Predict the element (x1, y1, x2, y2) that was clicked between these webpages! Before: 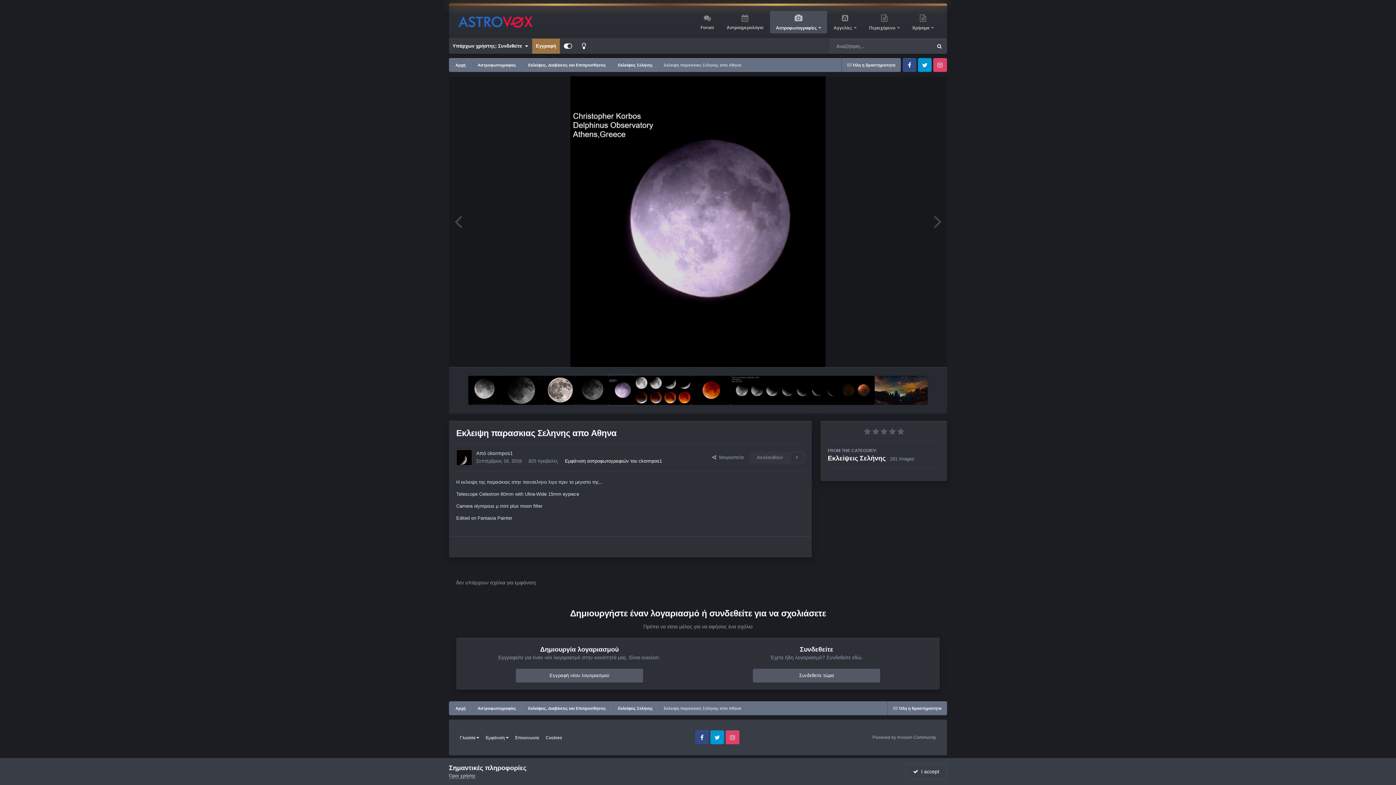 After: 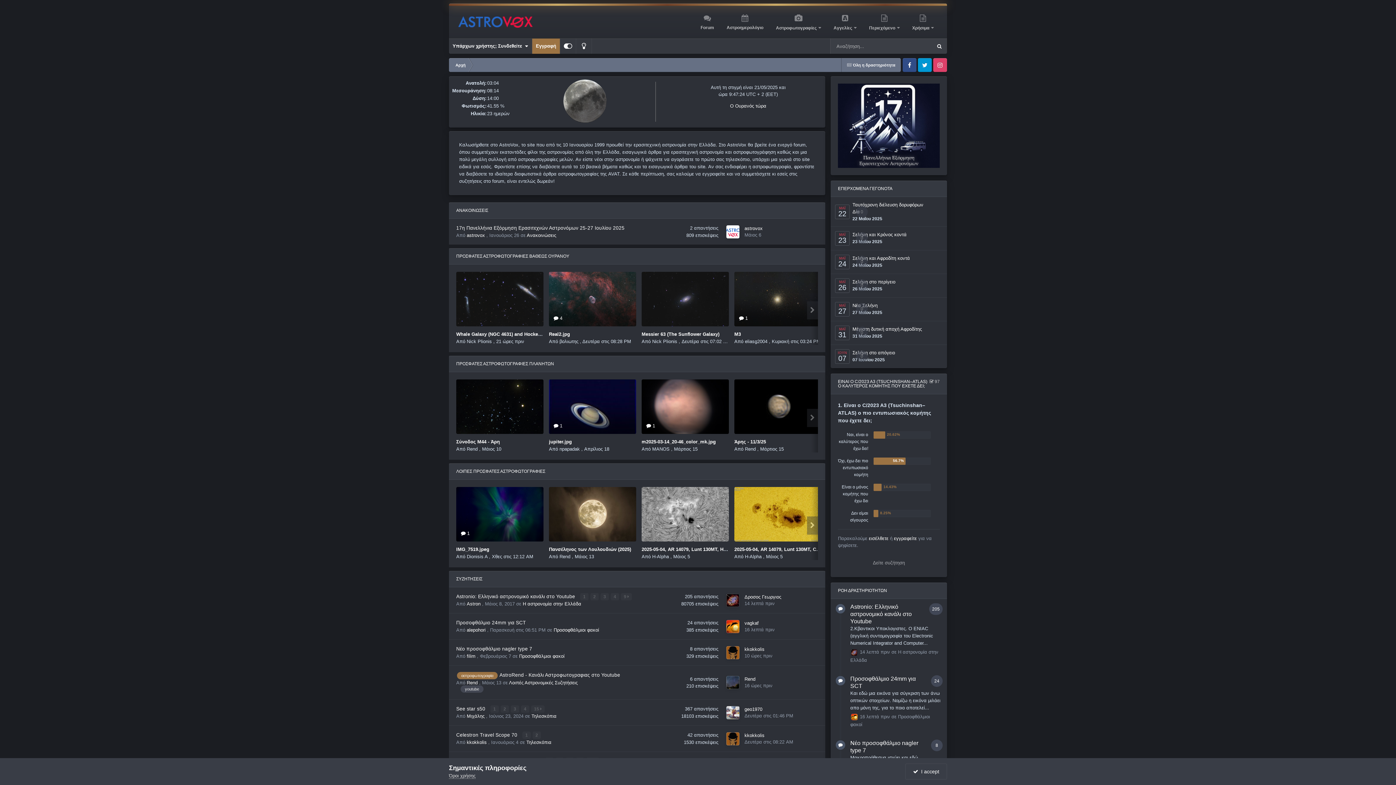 Action: label: Αρχή bbox: (449, 58, 471, 72)